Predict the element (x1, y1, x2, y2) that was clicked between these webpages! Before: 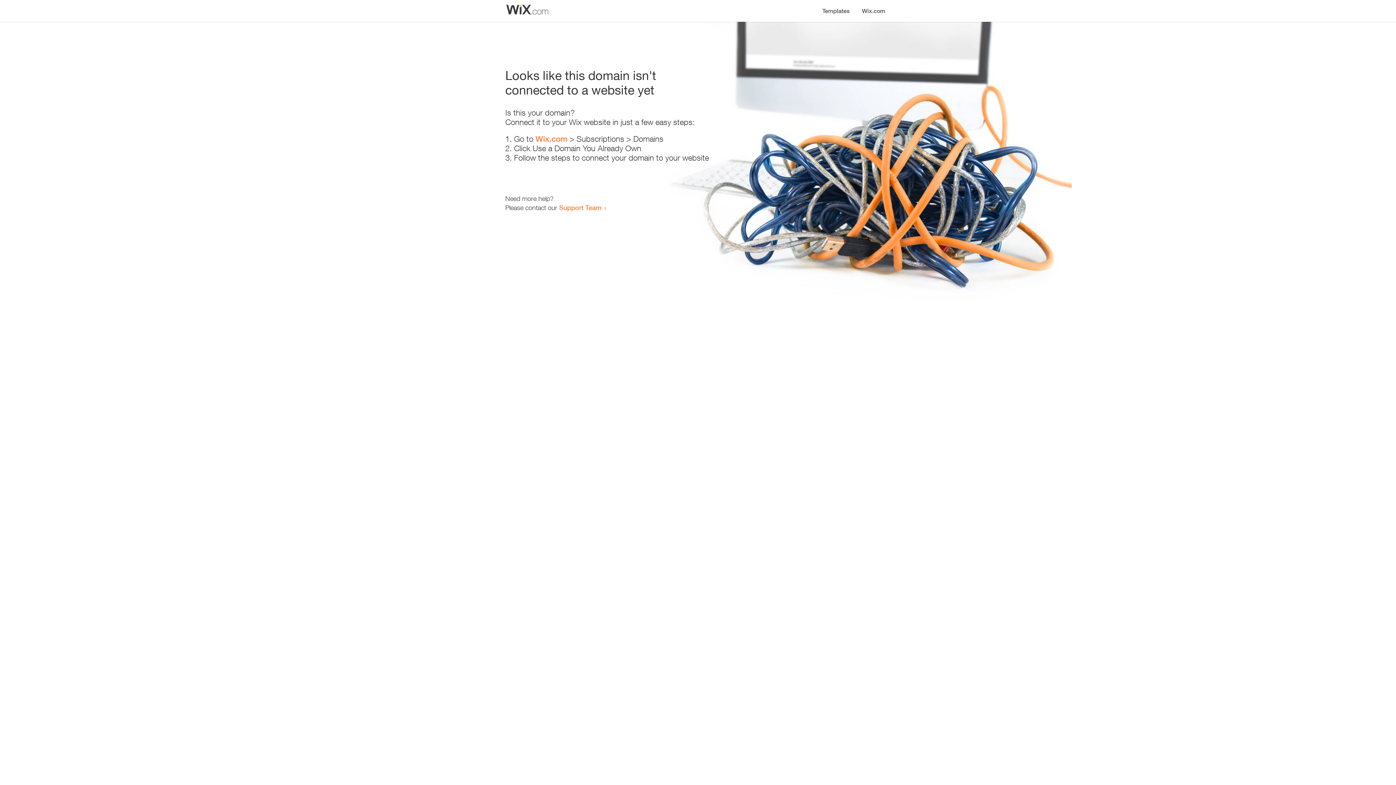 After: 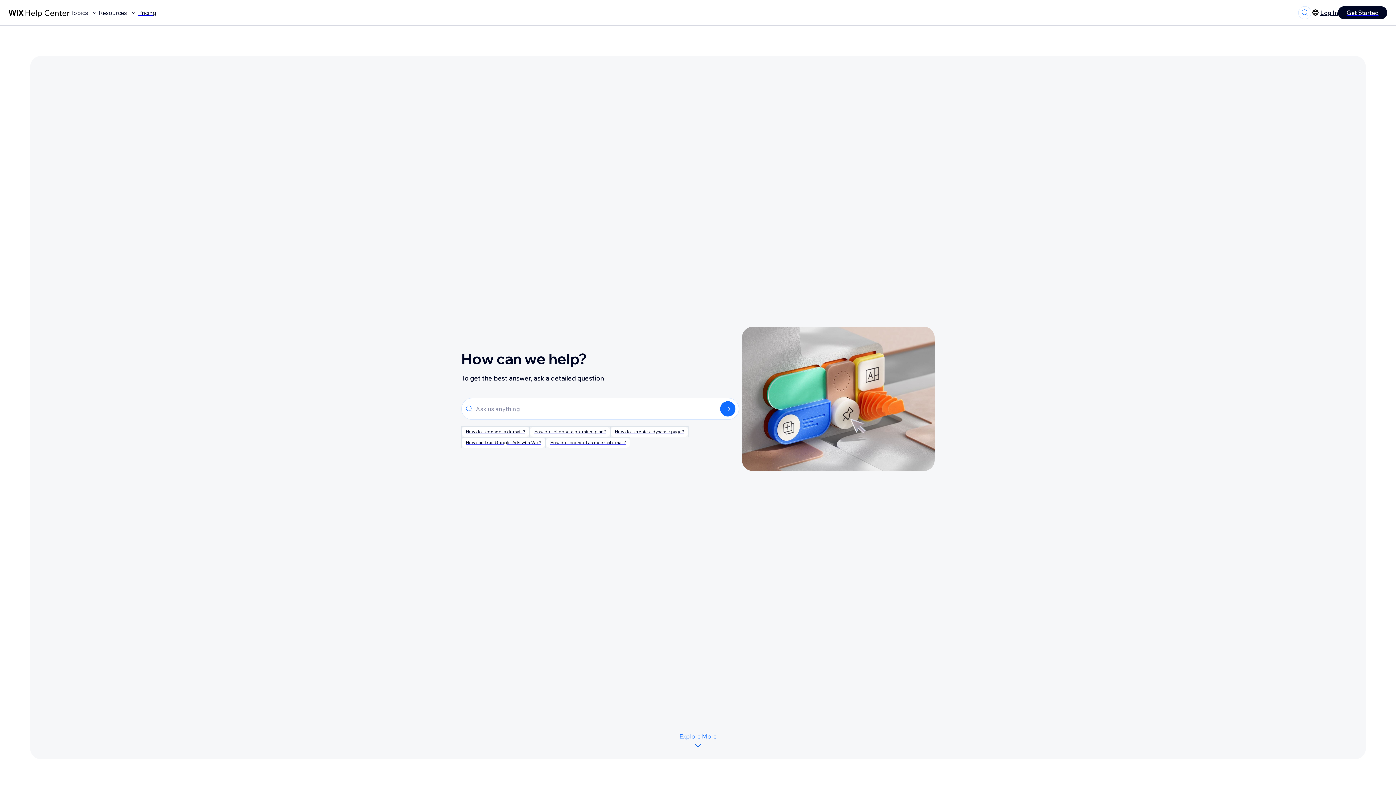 Action: bbox: (559, 203, 601, 211) label: Support Team